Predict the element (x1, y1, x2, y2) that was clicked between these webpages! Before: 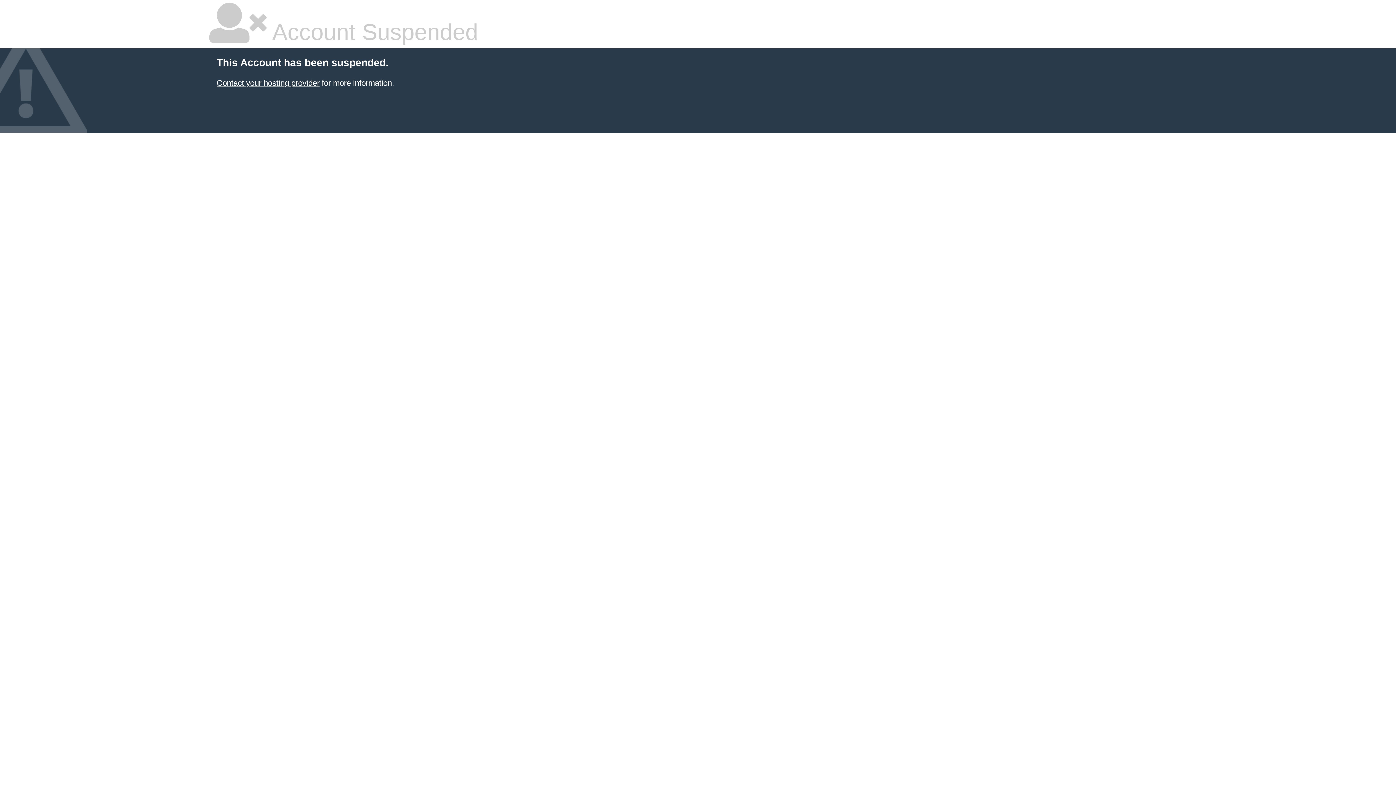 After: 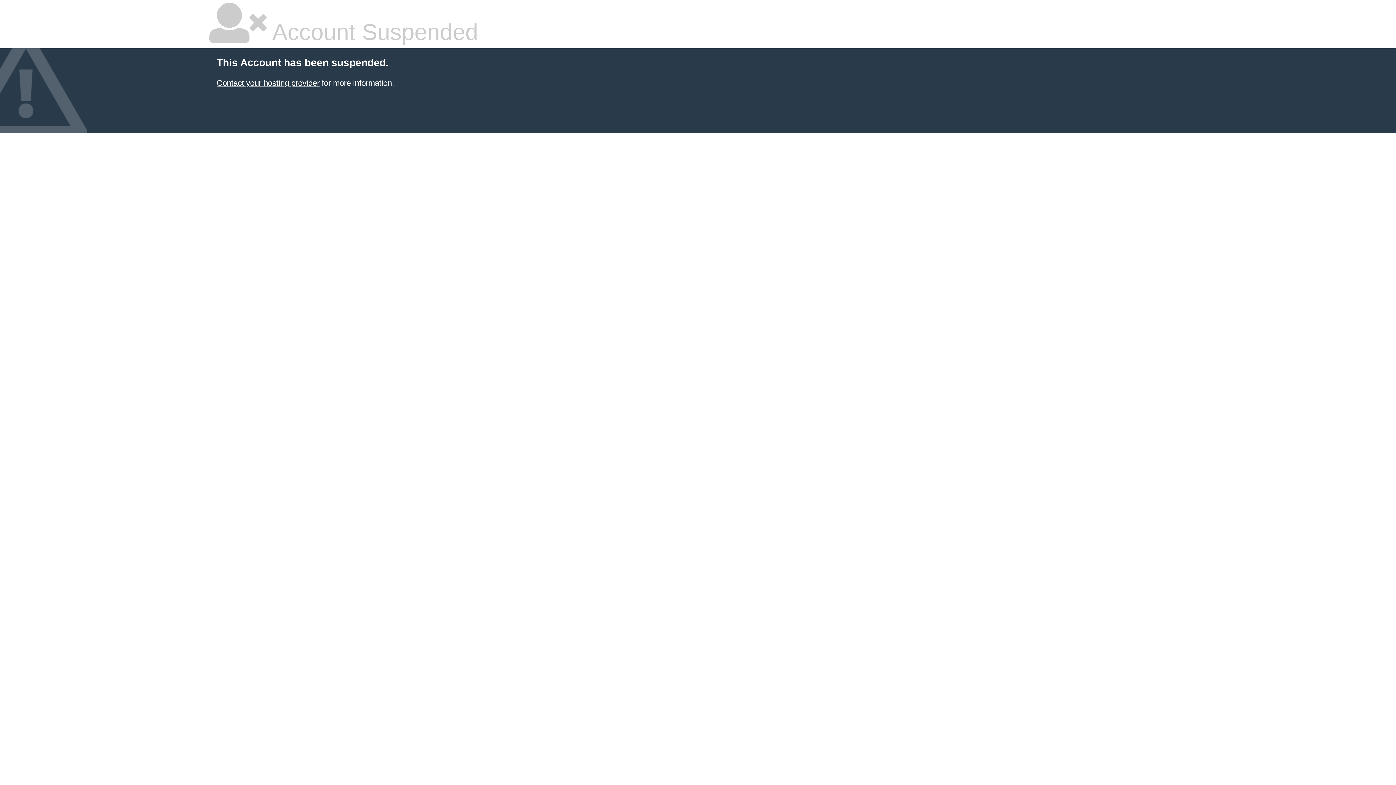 Action: label: Contact your hosting provider bbox: (216, 78, 319, 87)